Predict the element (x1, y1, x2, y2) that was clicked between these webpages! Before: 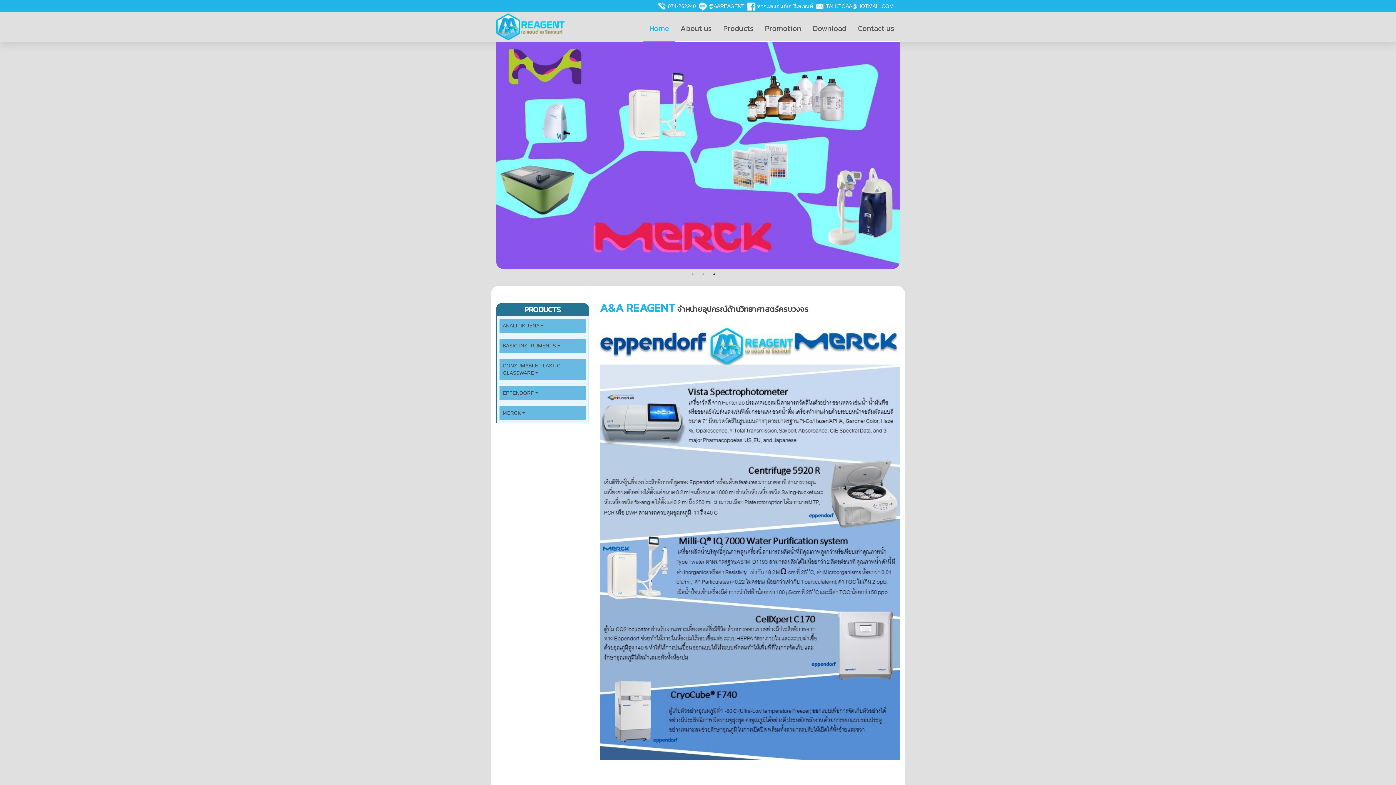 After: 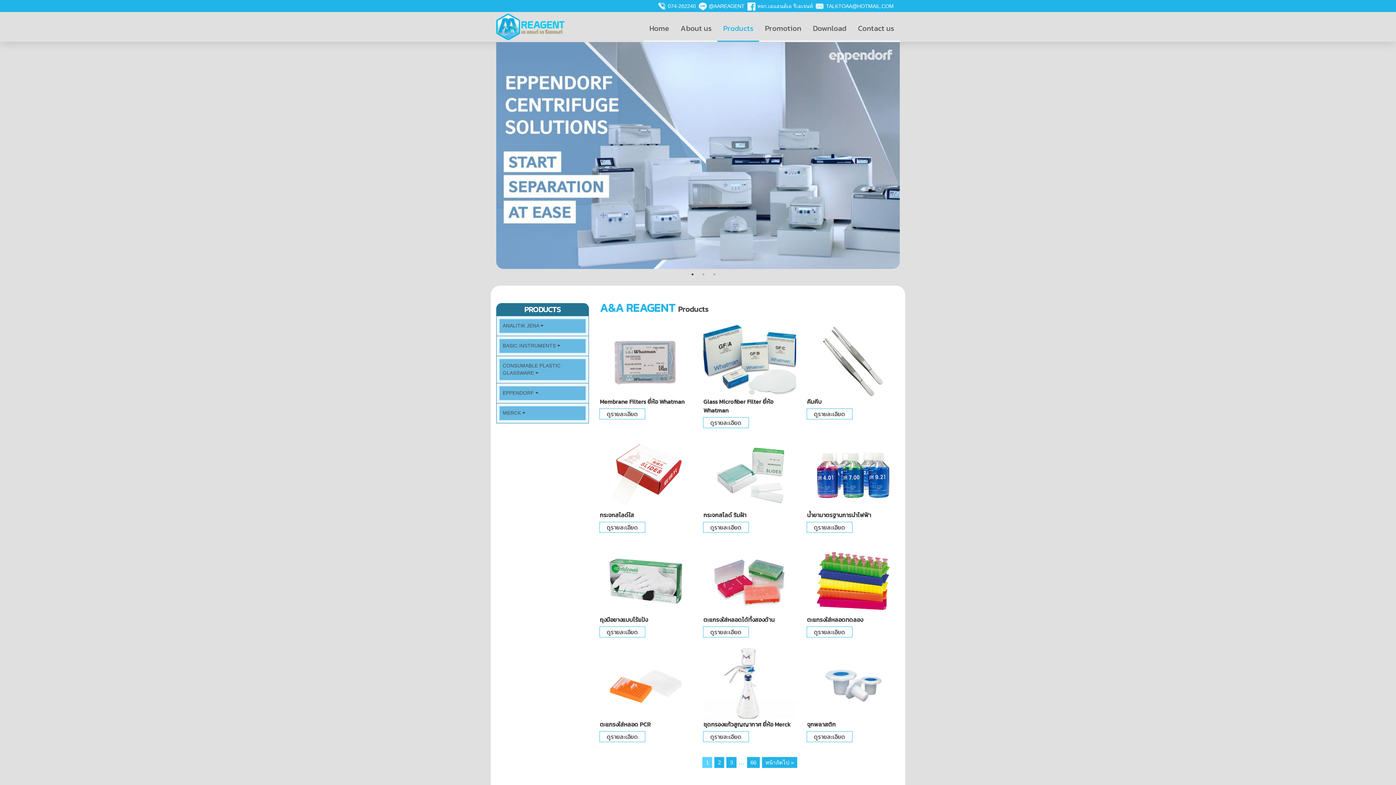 Action: bbox: (717, 15, 759, 41) label: Products